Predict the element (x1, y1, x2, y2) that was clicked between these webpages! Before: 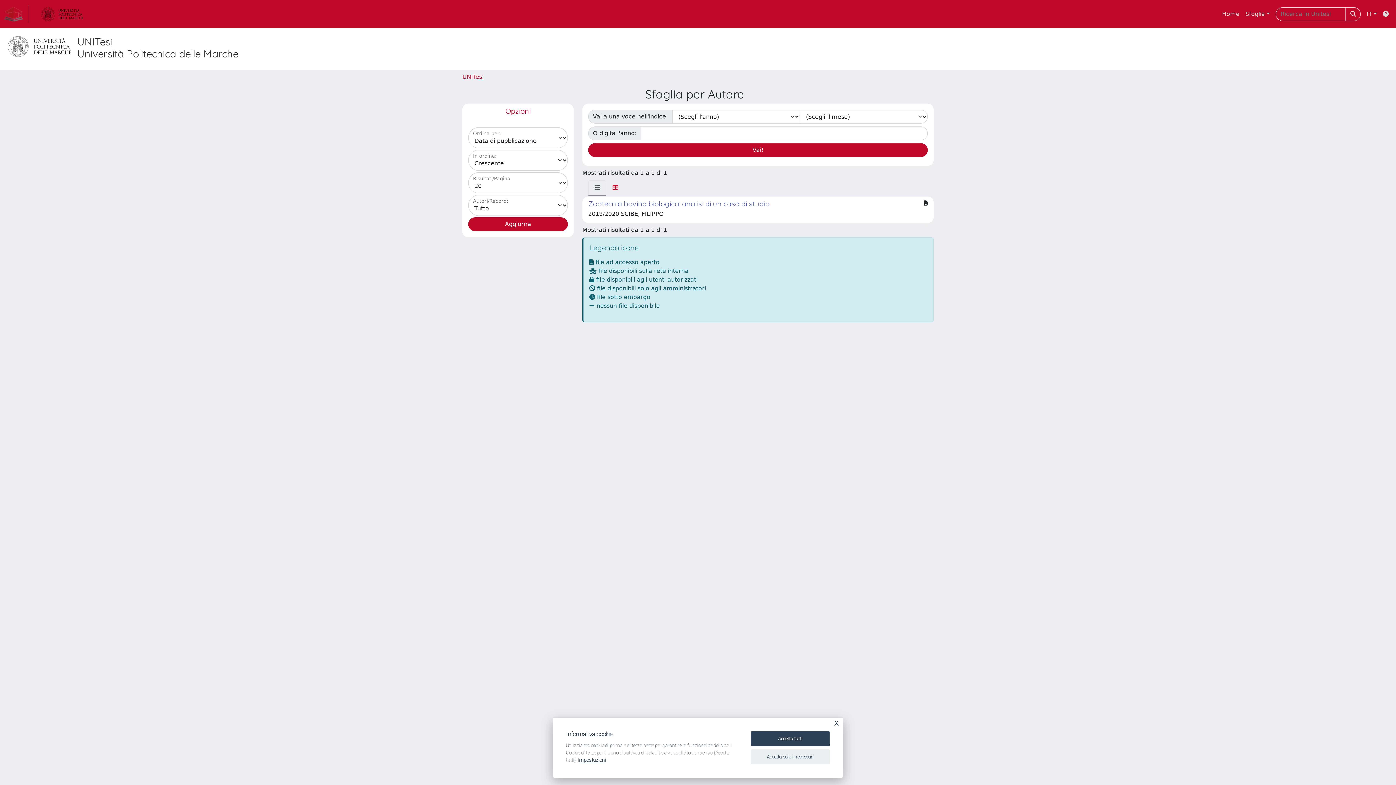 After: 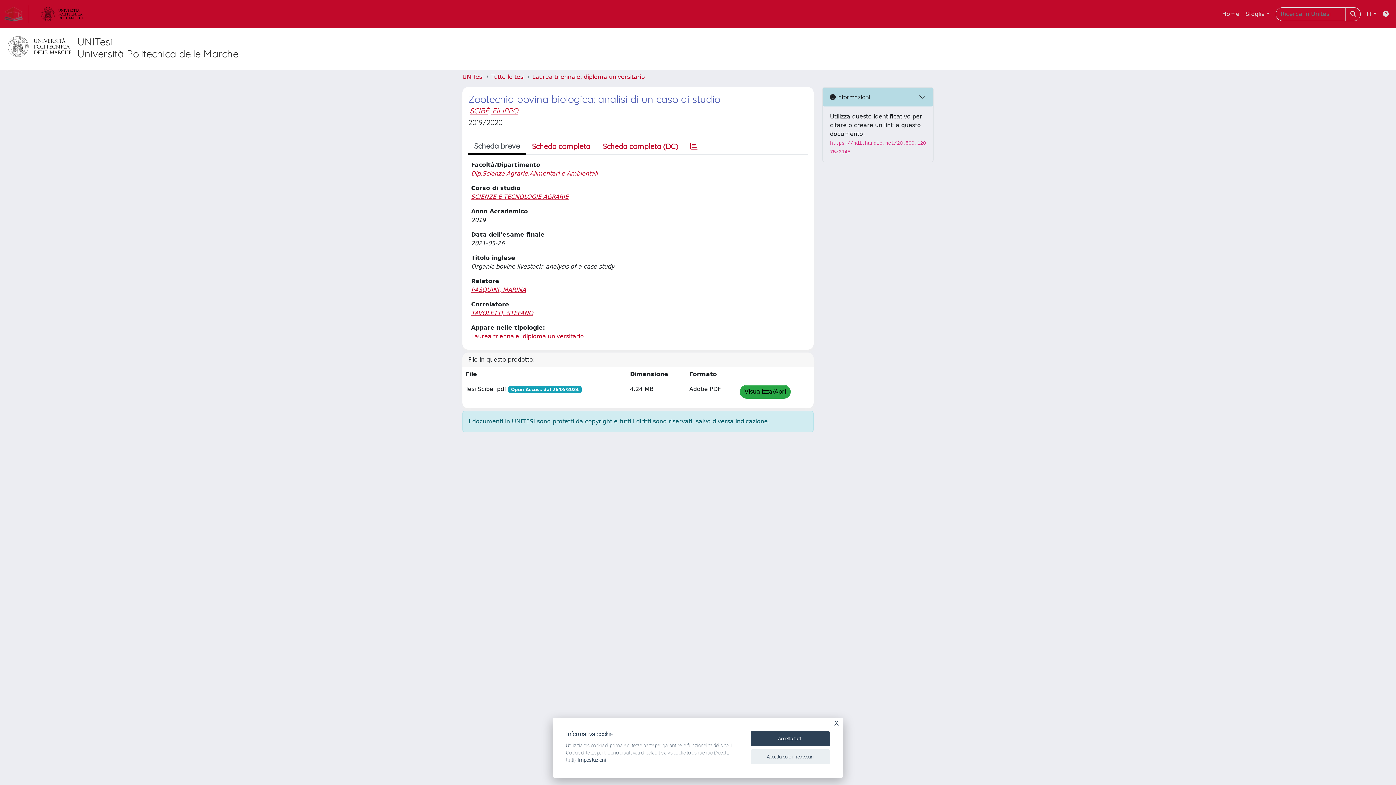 Action: label: Zootecnia bovina biologica: analisi di un caso di studio

2019/2020 SCIBÈ, FILIPPO bbox: (582, 196, 933, 222)